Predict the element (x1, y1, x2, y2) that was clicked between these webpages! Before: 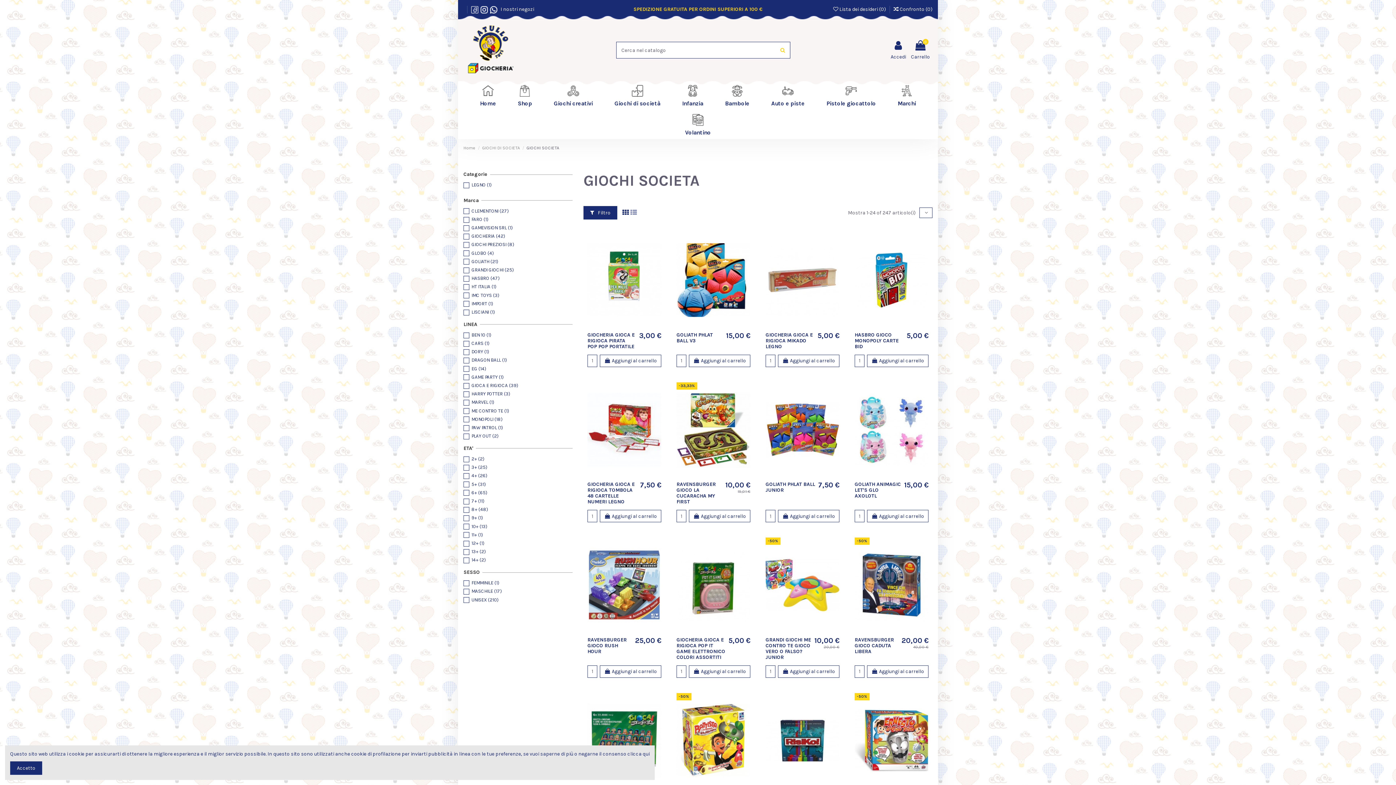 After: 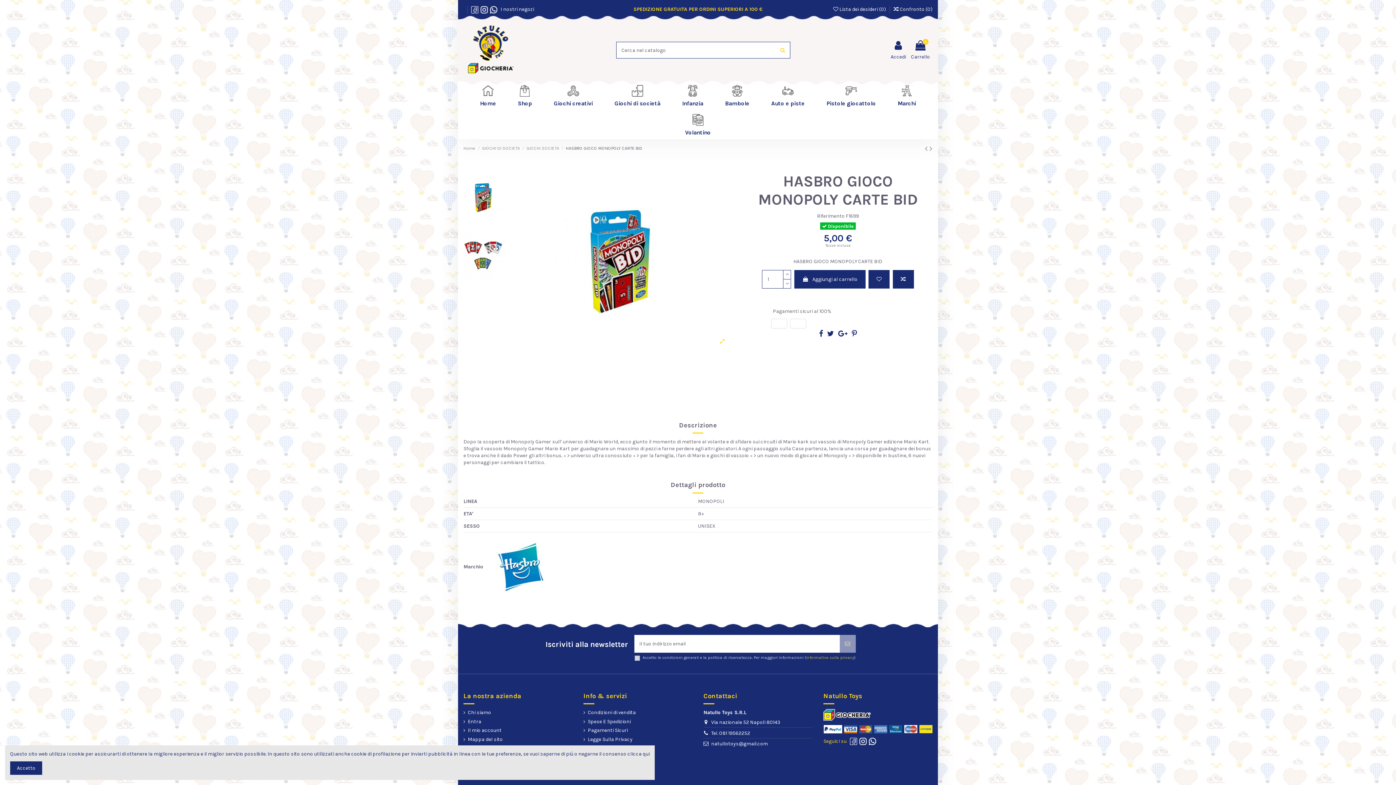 Action: bbox: (854, 232, 928, 328)